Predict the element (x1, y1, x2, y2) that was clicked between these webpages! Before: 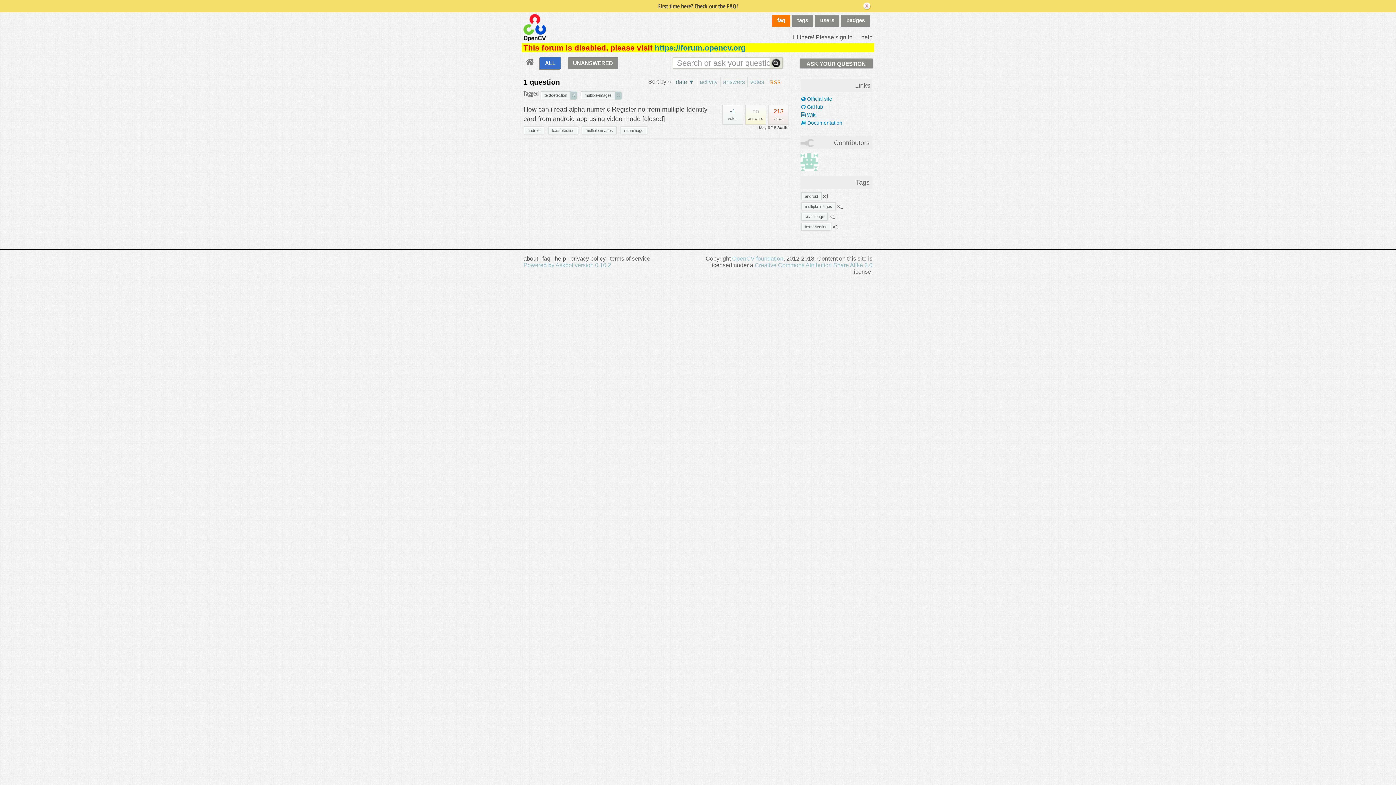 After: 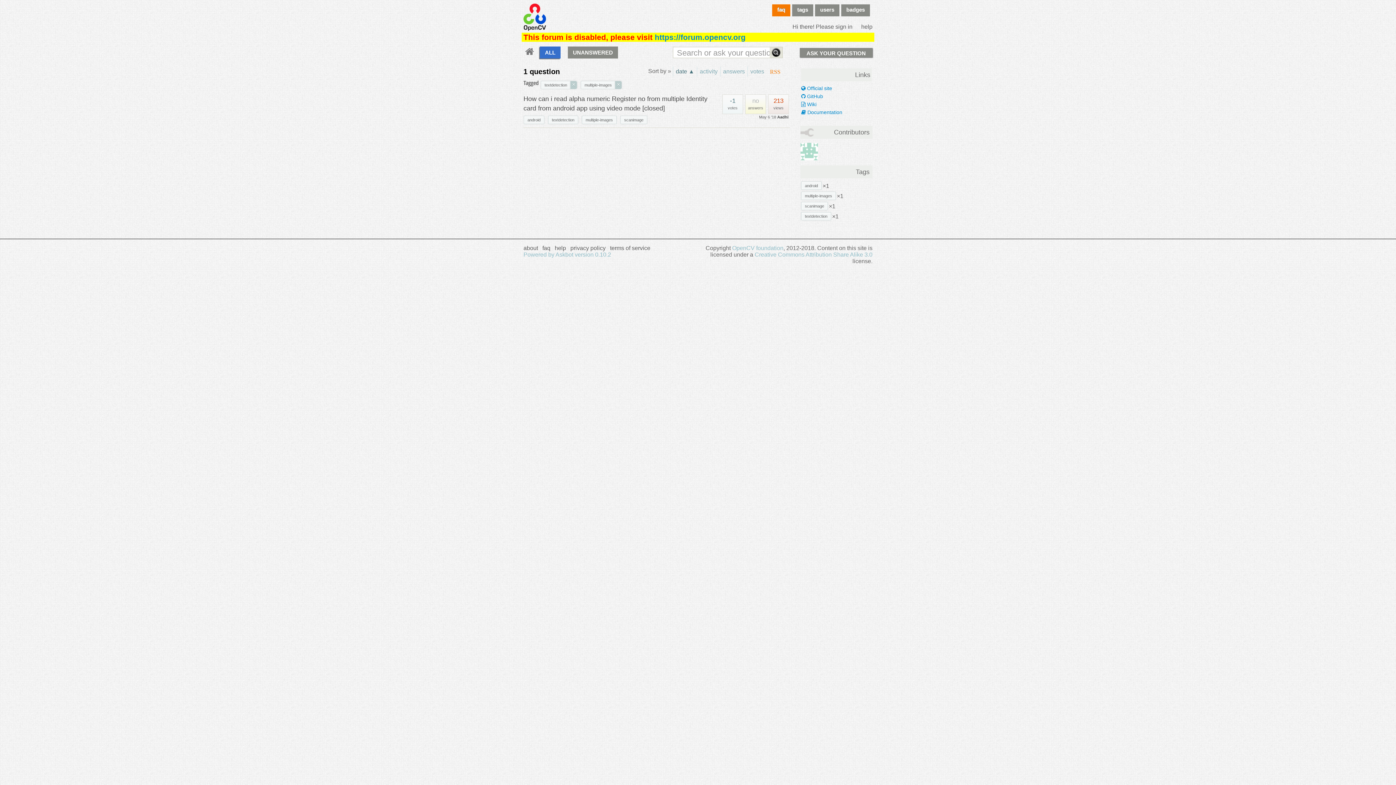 Action: label: date ▼ bbox: (673, 77, 697, 87)